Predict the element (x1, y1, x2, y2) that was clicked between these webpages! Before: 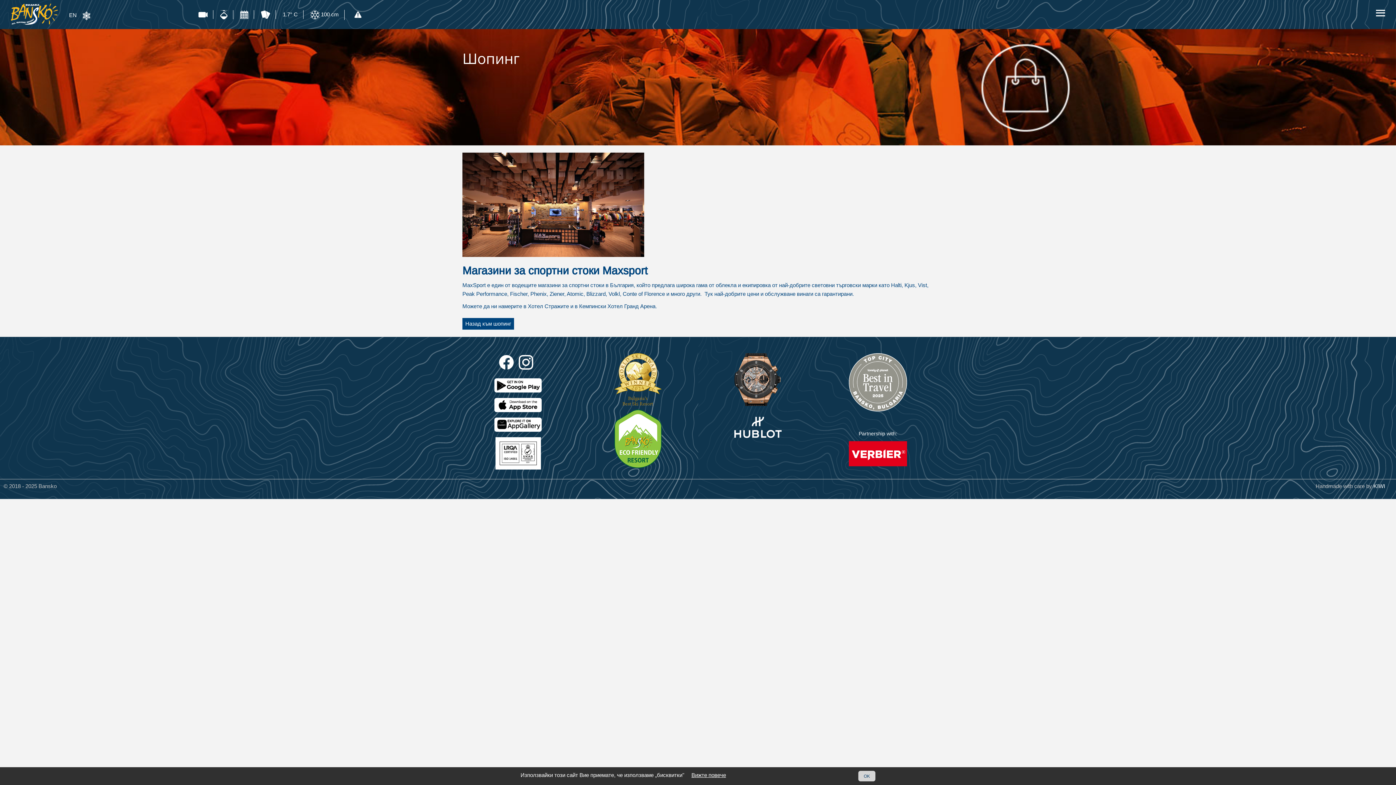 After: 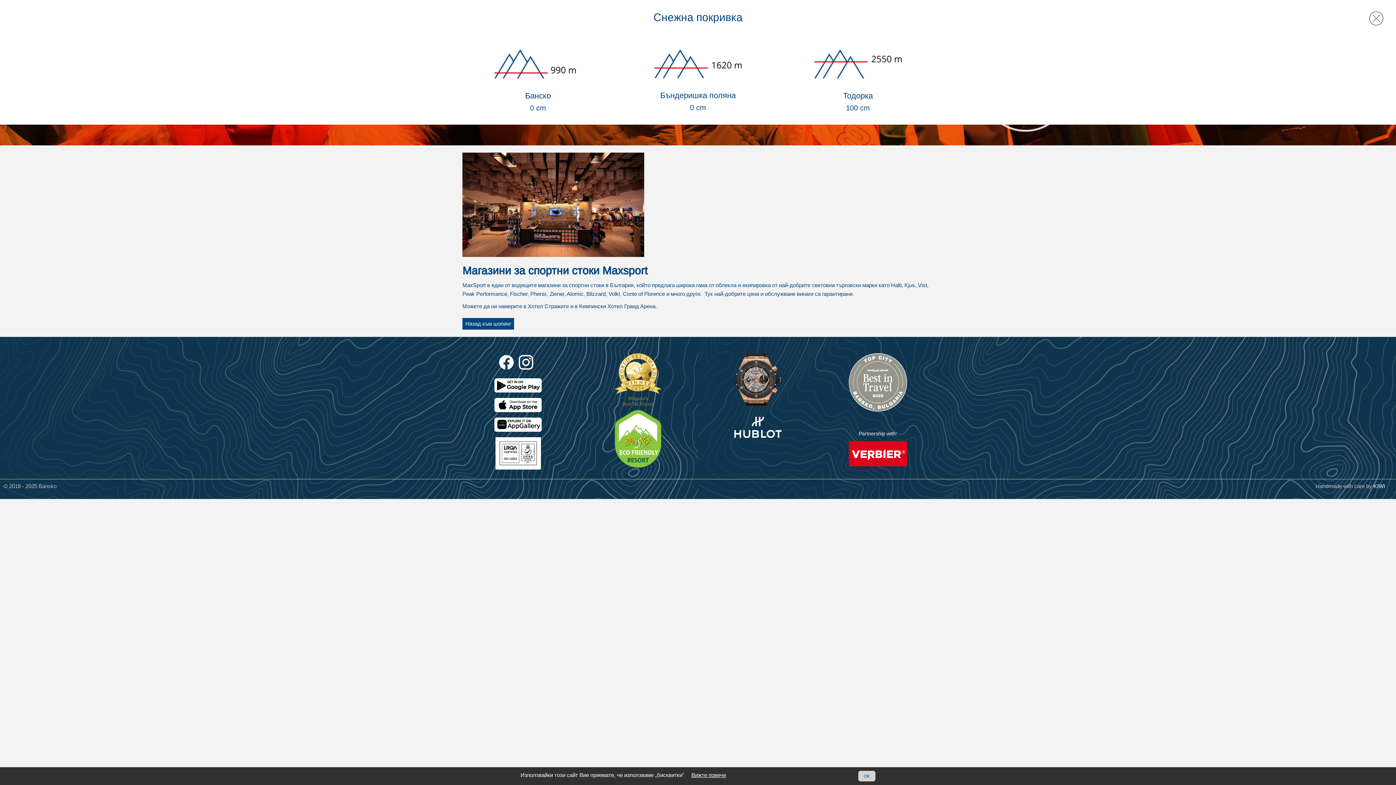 Action: bbox: (310, 9, 338, 19) label:  100 cm